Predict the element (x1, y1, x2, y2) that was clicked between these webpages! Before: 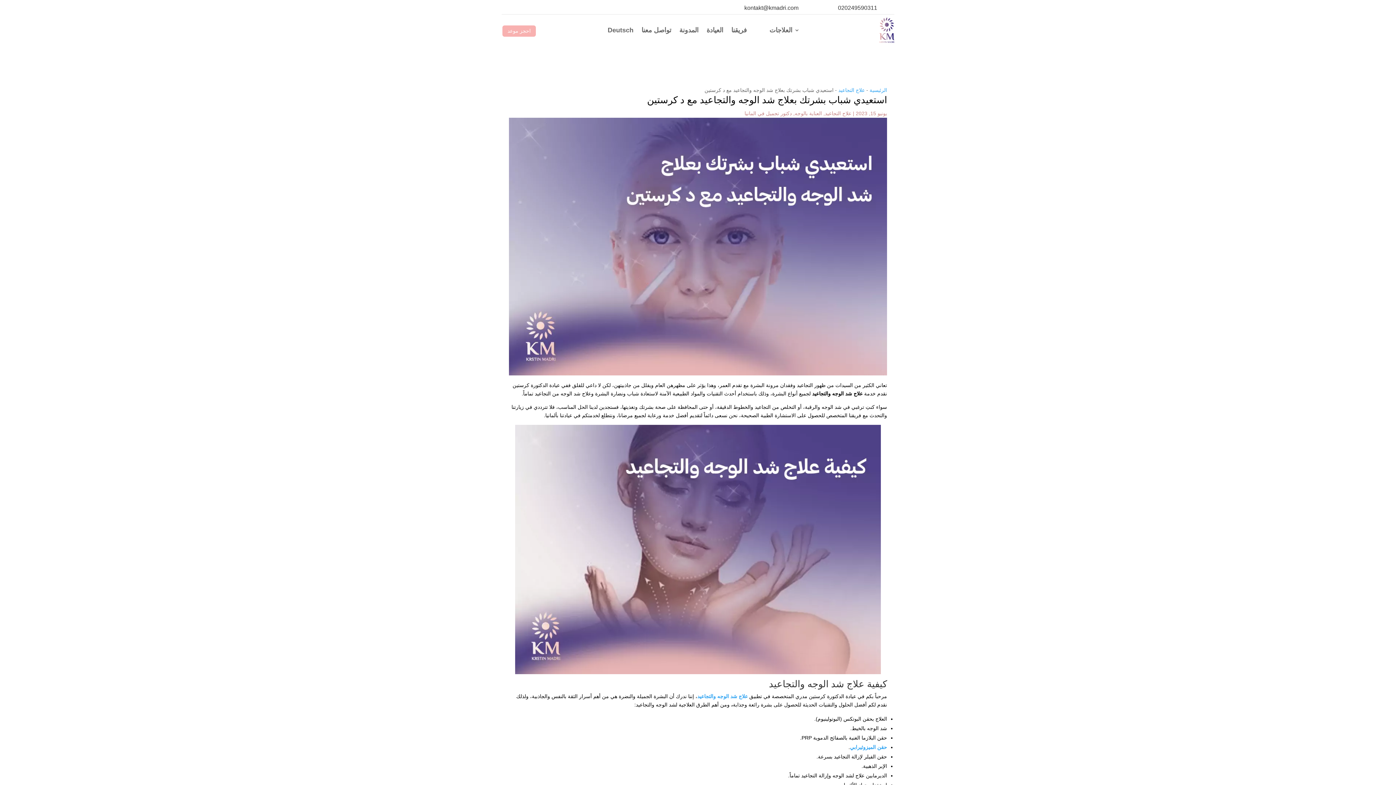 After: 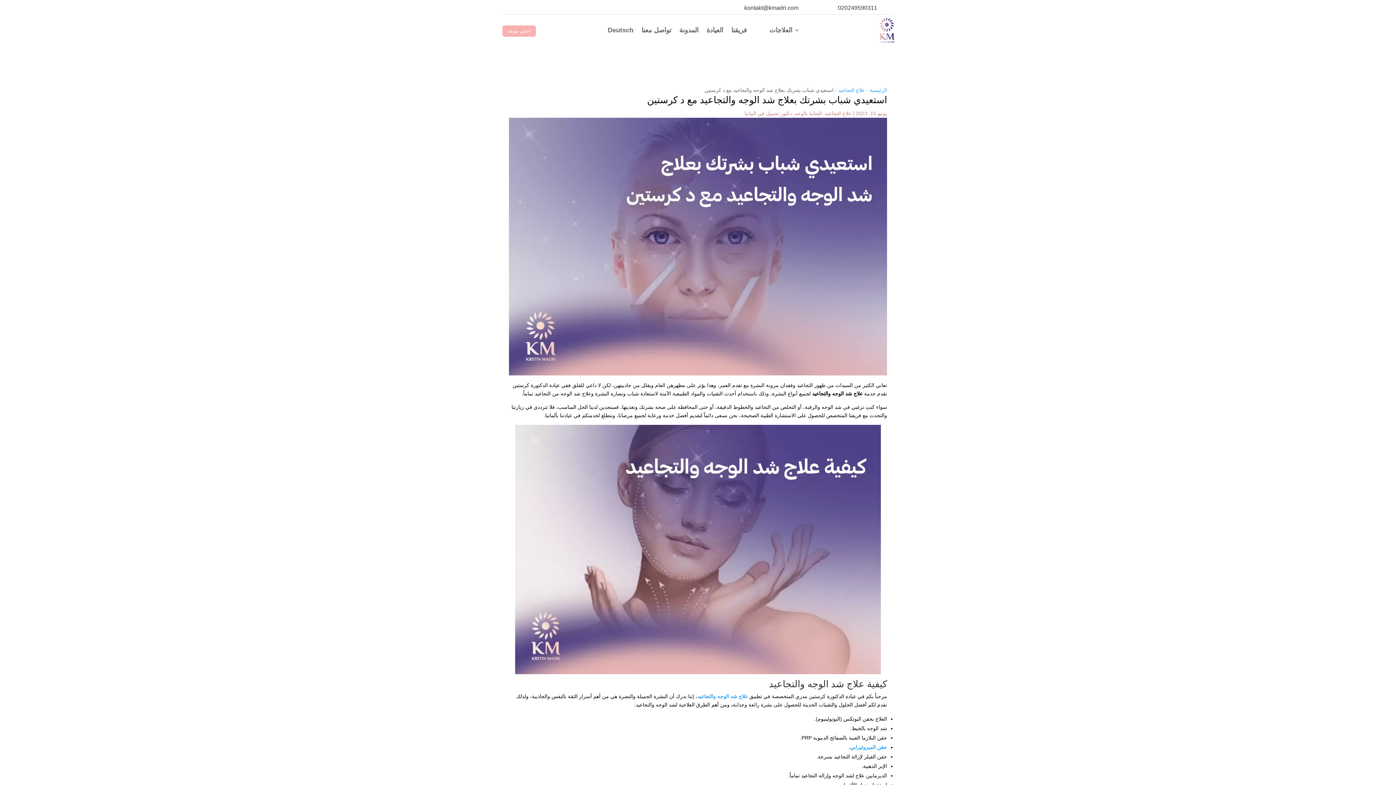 Action: label: حقن الميزوثيرابي bbox: (850, 744, 887, 750)